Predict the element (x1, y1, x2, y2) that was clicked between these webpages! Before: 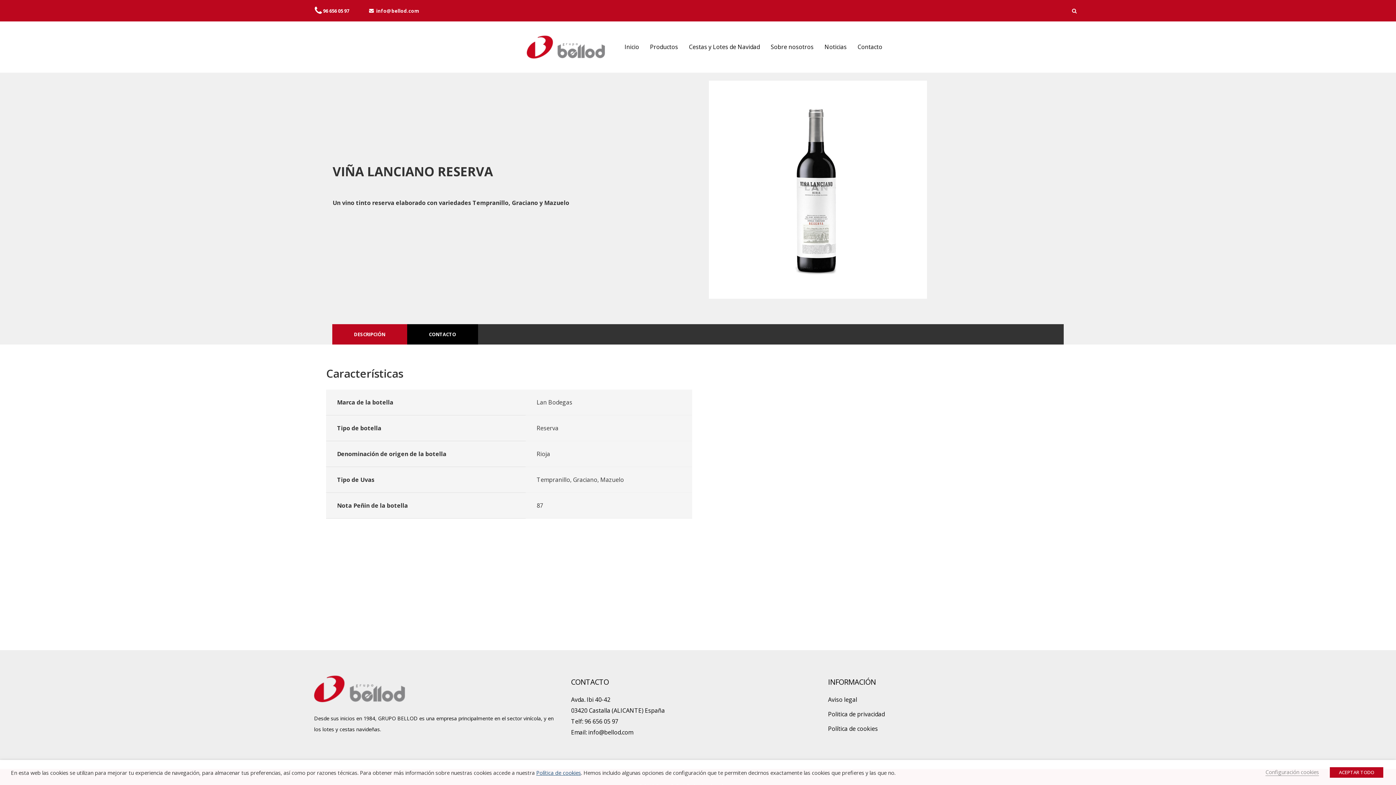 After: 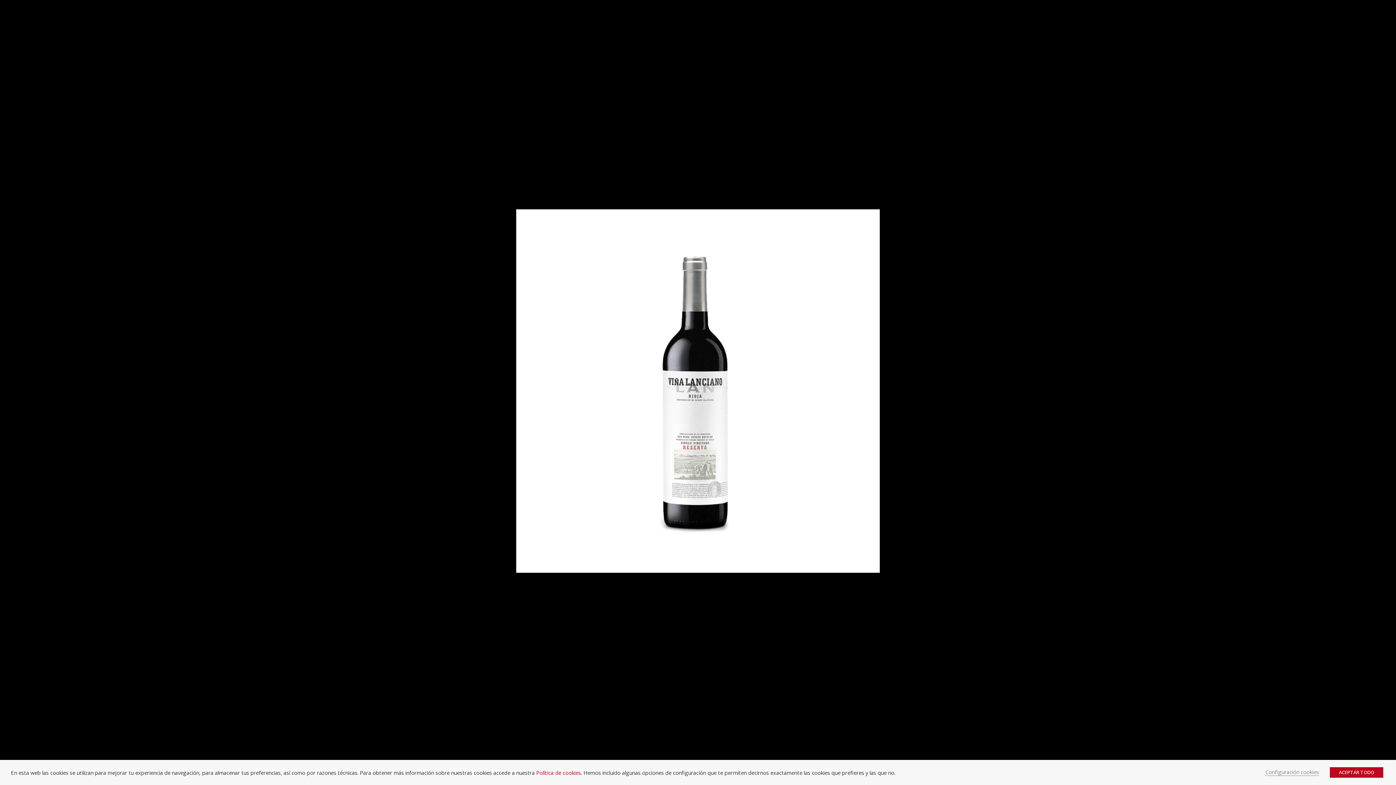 Action: bbox: (708, 80, 928, 299)